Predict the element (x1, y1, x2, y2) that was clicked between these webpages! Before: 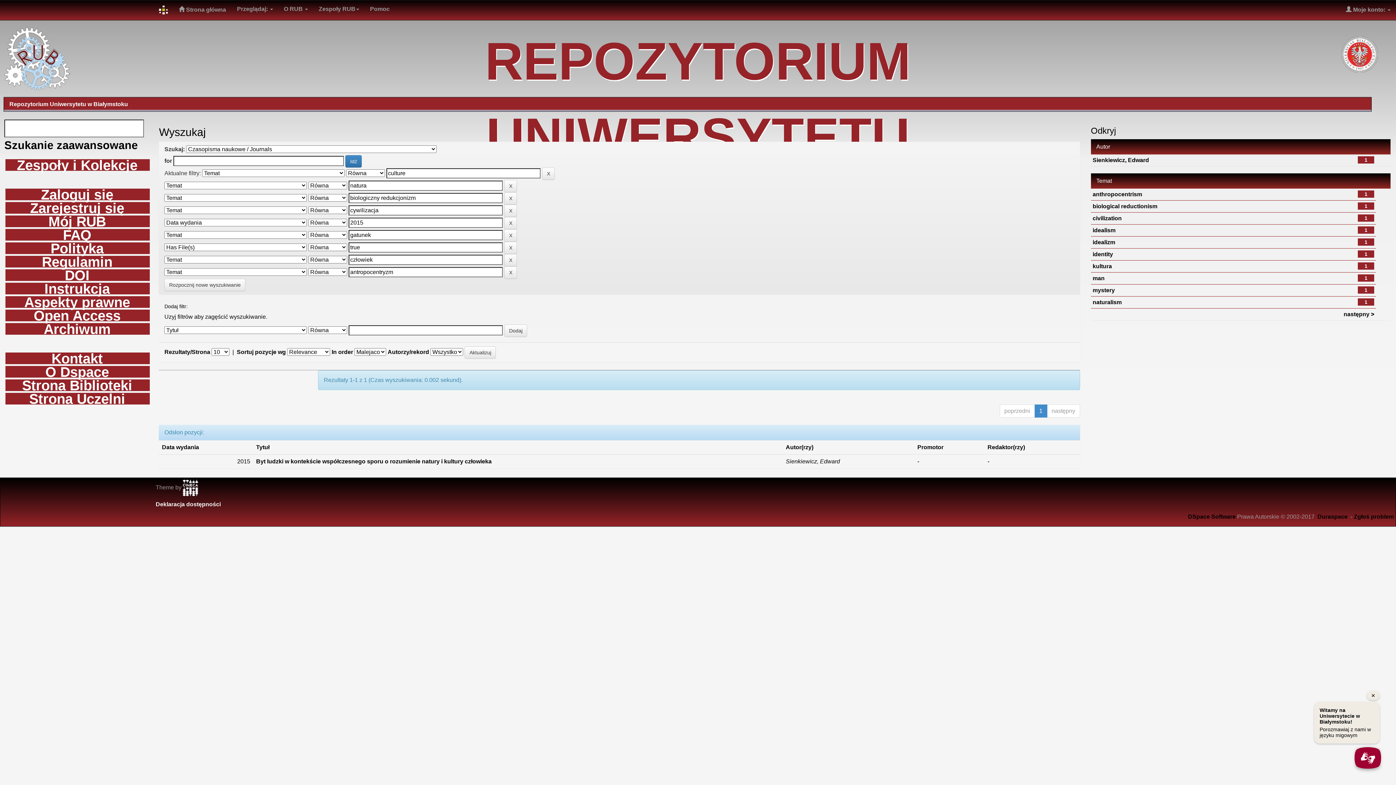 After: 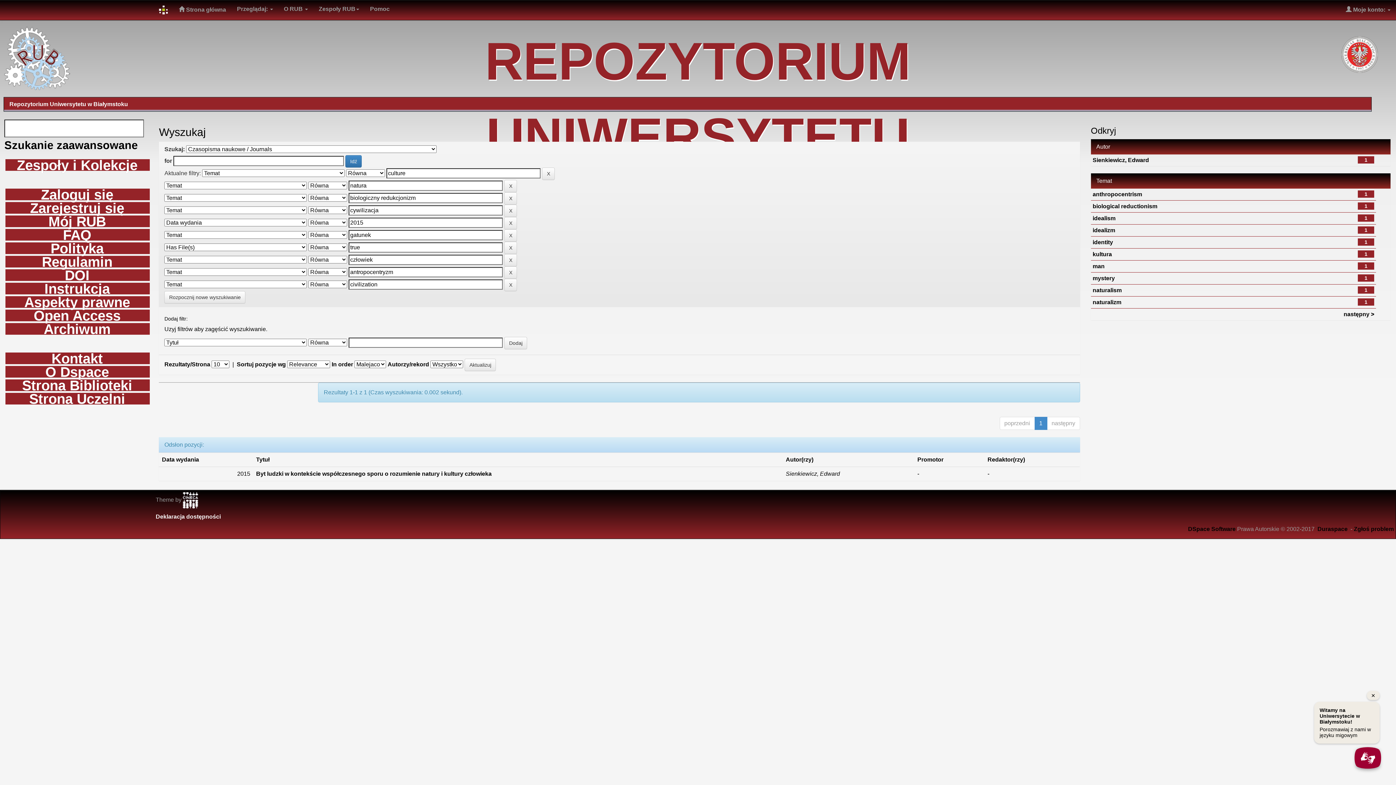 Action: label: civilization bbox: (1092, 215, 1122, 221)